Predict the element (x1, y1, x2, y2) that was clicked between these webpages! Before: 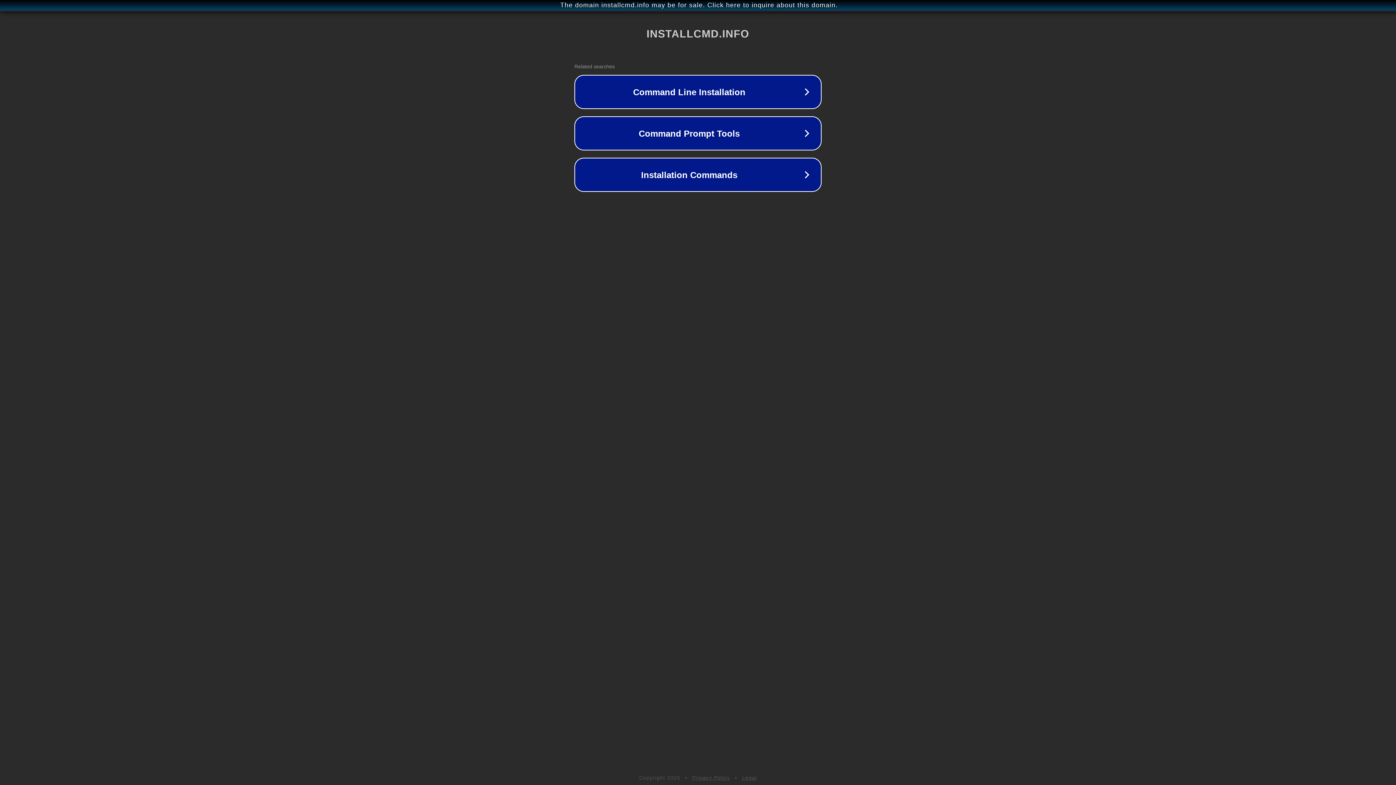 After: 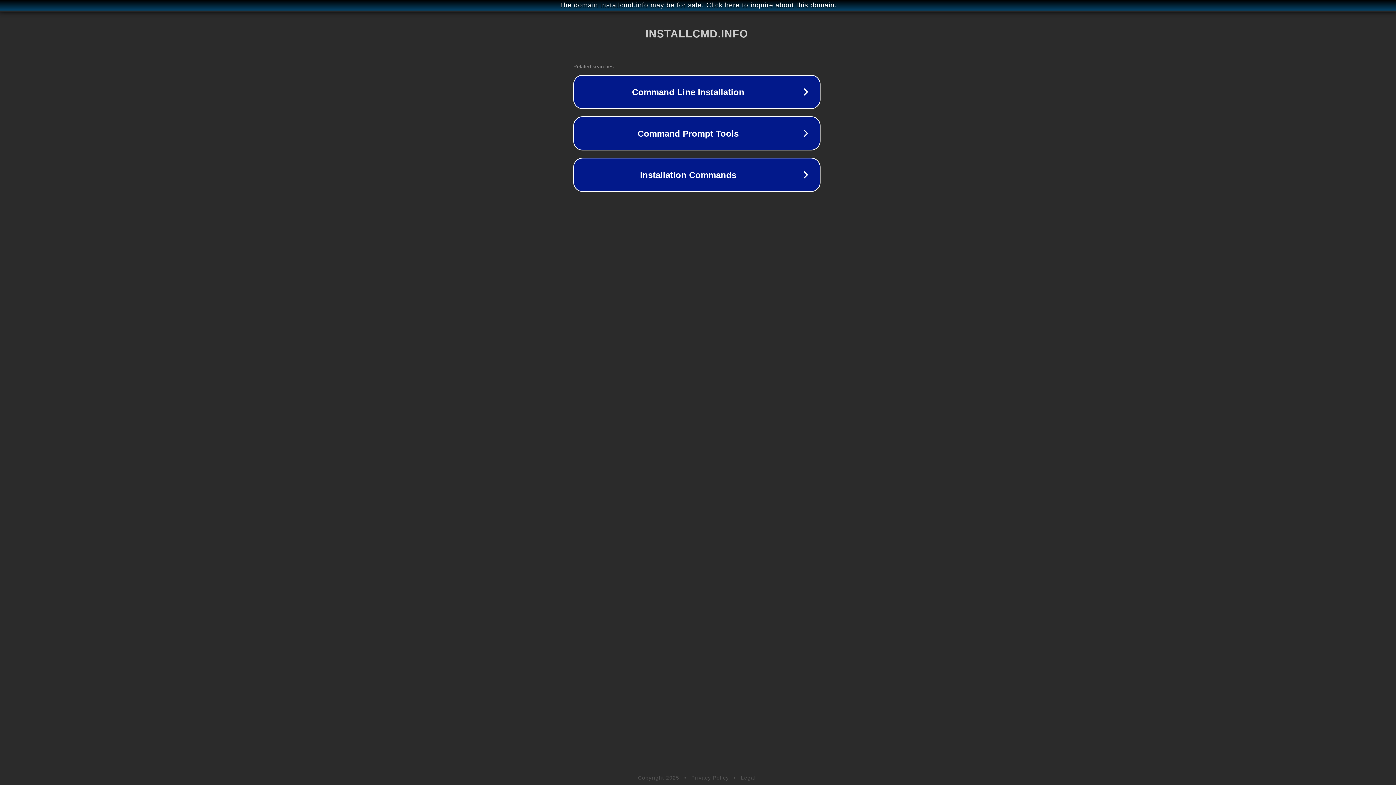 Action: label: The domain installcmd.info may be for sale. Click here to inquire about this domain. bbox: (1, 1, 1397, 9)